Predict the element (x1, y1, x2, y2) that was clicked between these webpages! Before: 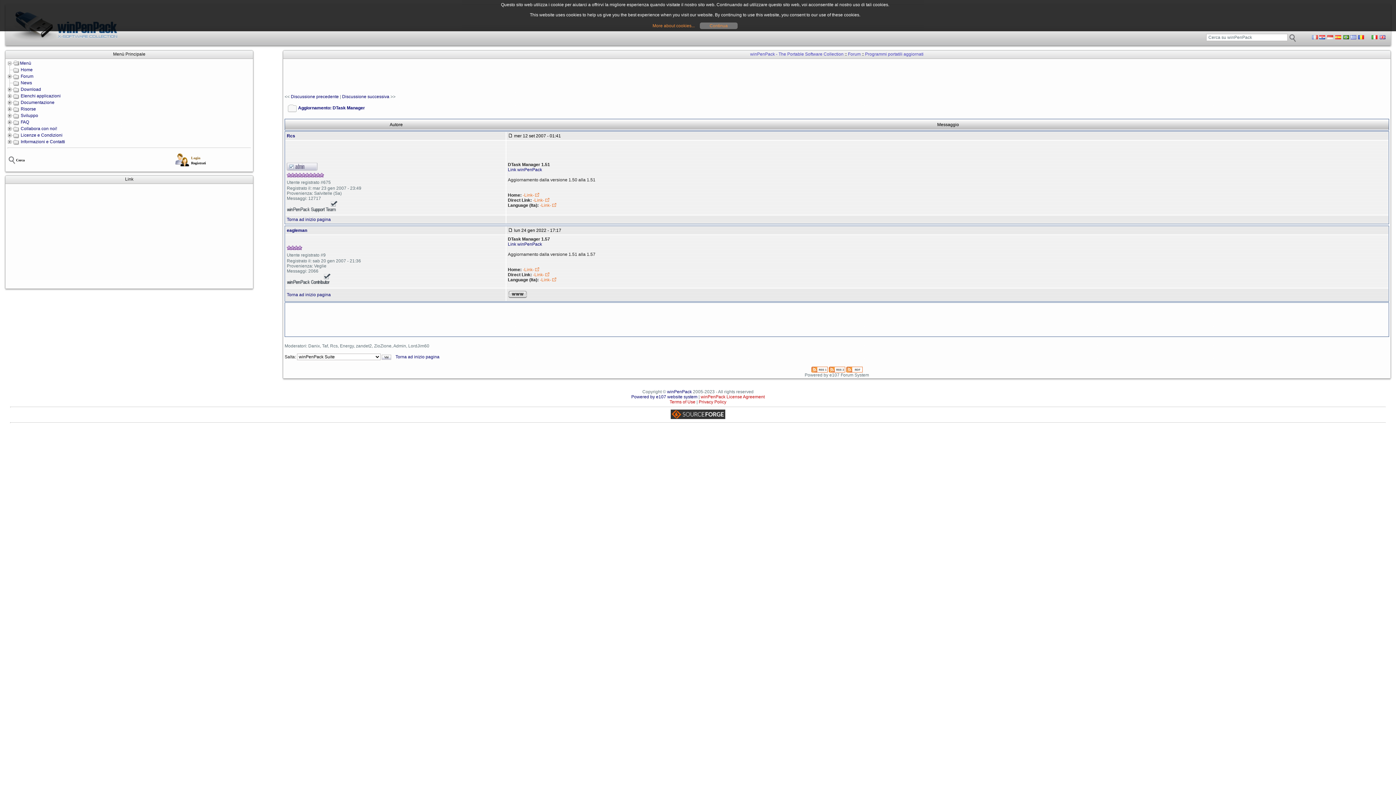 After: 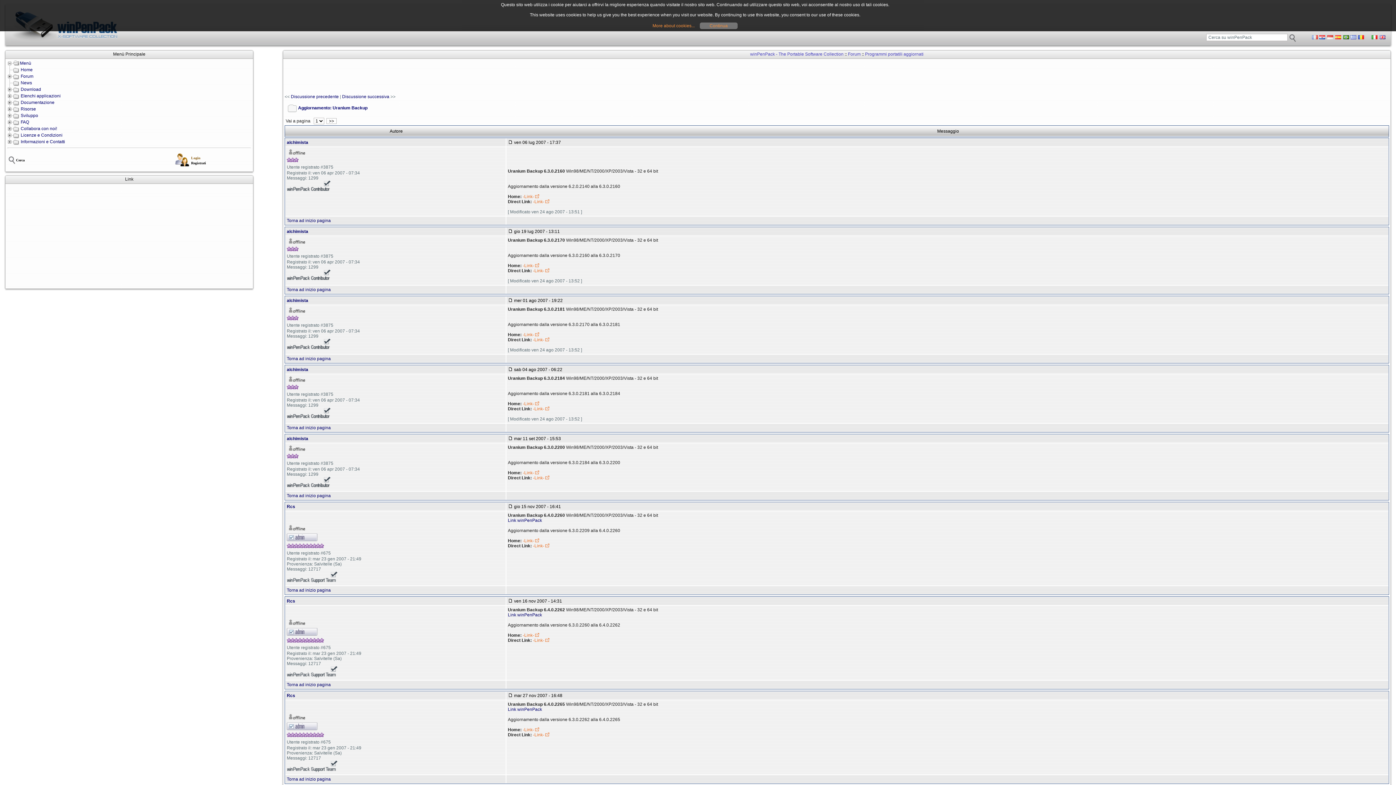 Action: label: Discussione successiva bbox: (342, 94, 389, 99)